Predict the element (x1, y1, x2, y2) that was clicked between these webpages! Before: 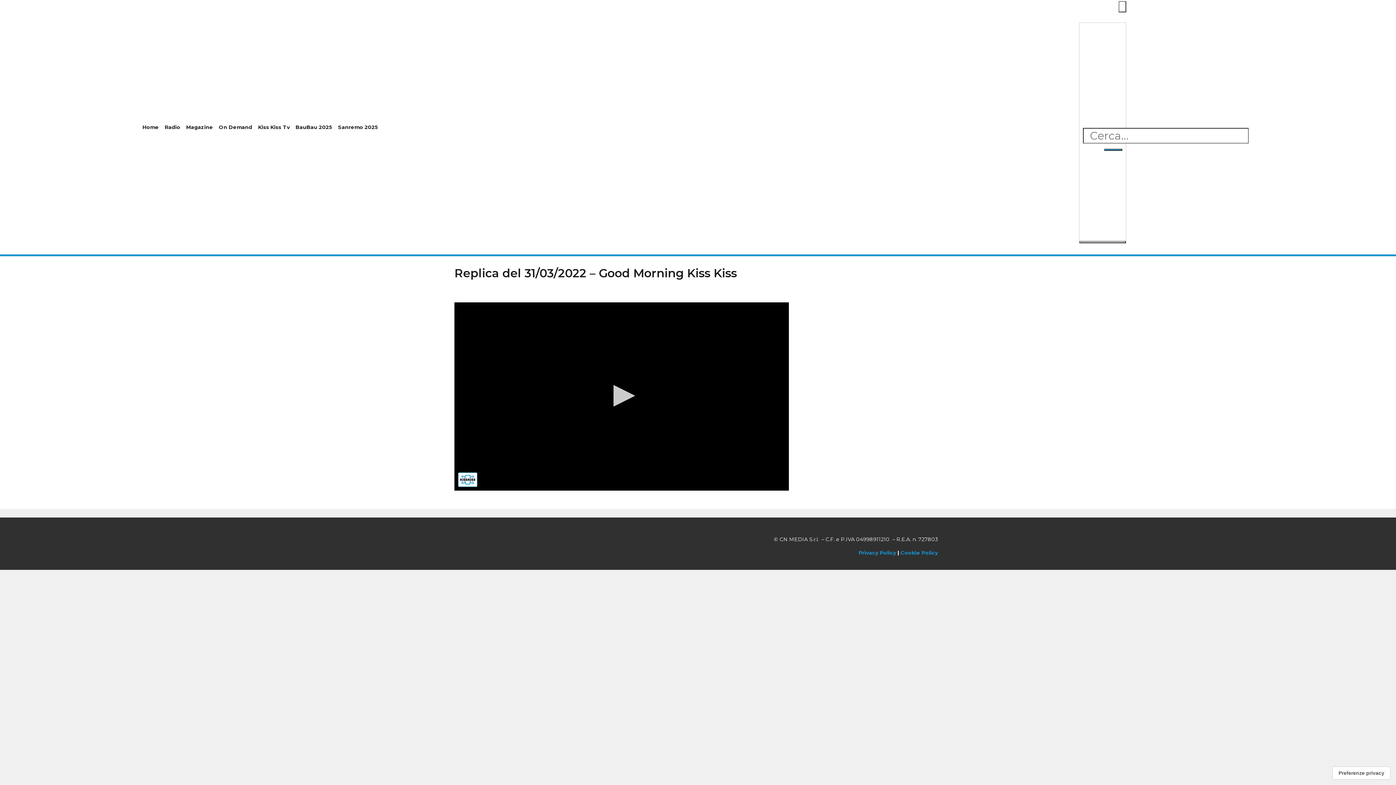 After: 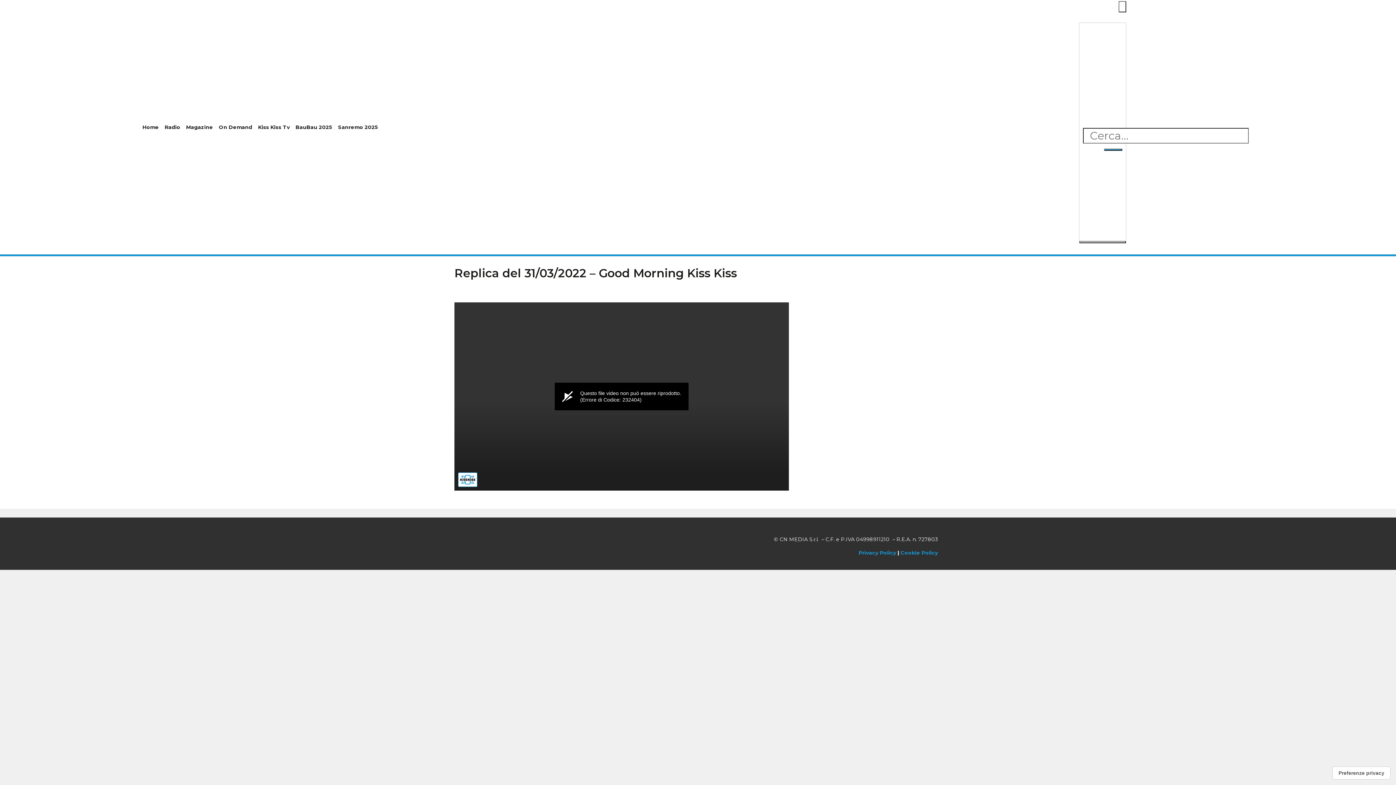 Action: label: Play bbox: (605, 380, 637, 412)